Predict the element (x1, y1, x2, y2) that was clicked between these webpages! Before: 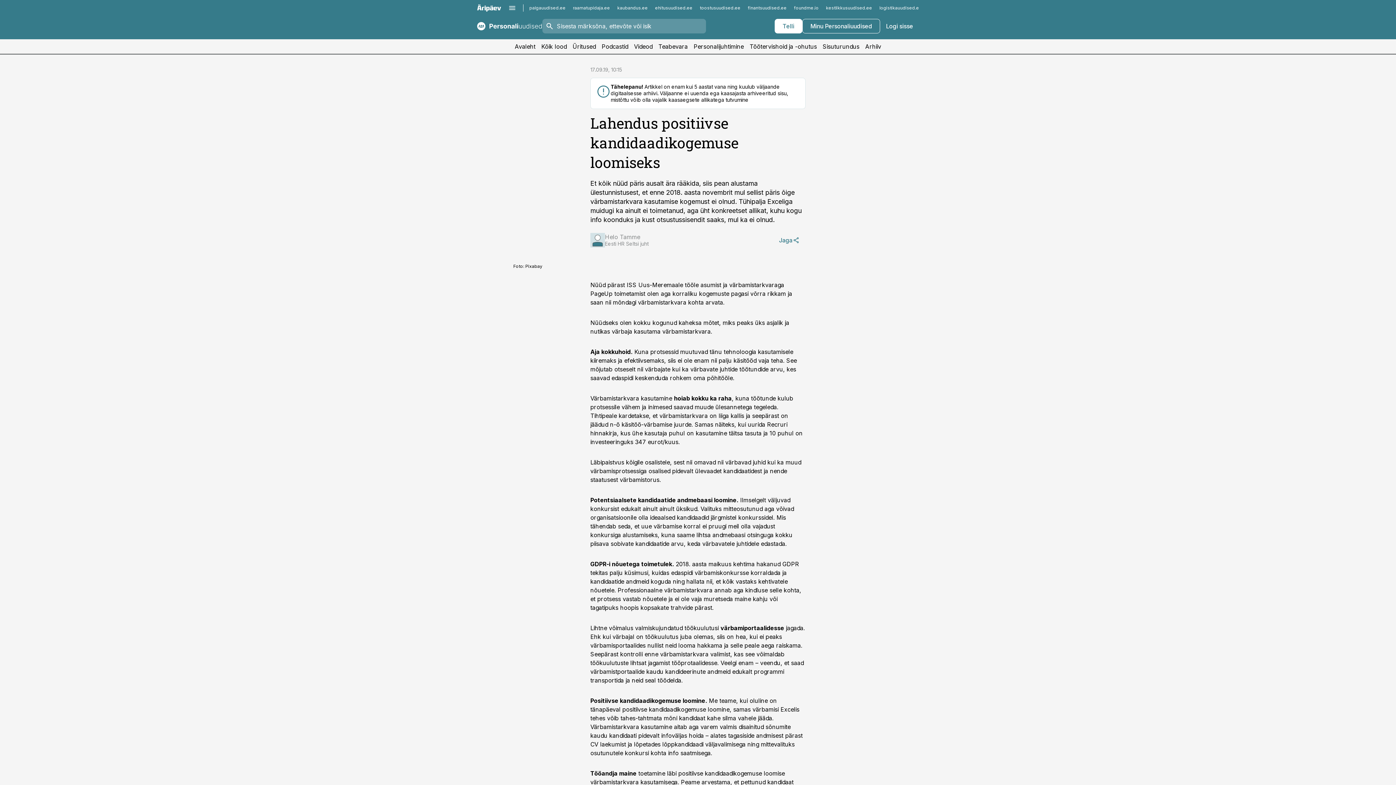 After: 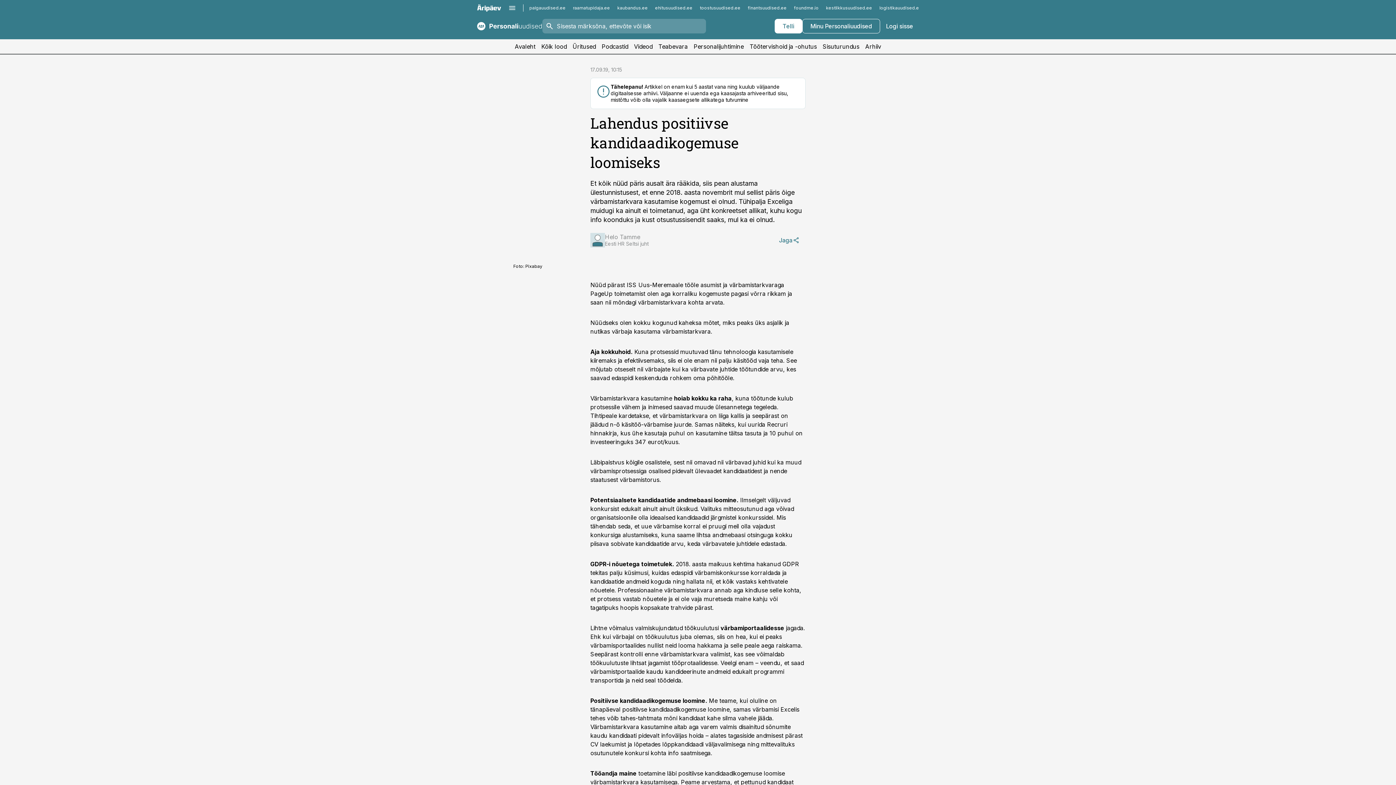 Action: bbox: (477, 4, 501, 11)